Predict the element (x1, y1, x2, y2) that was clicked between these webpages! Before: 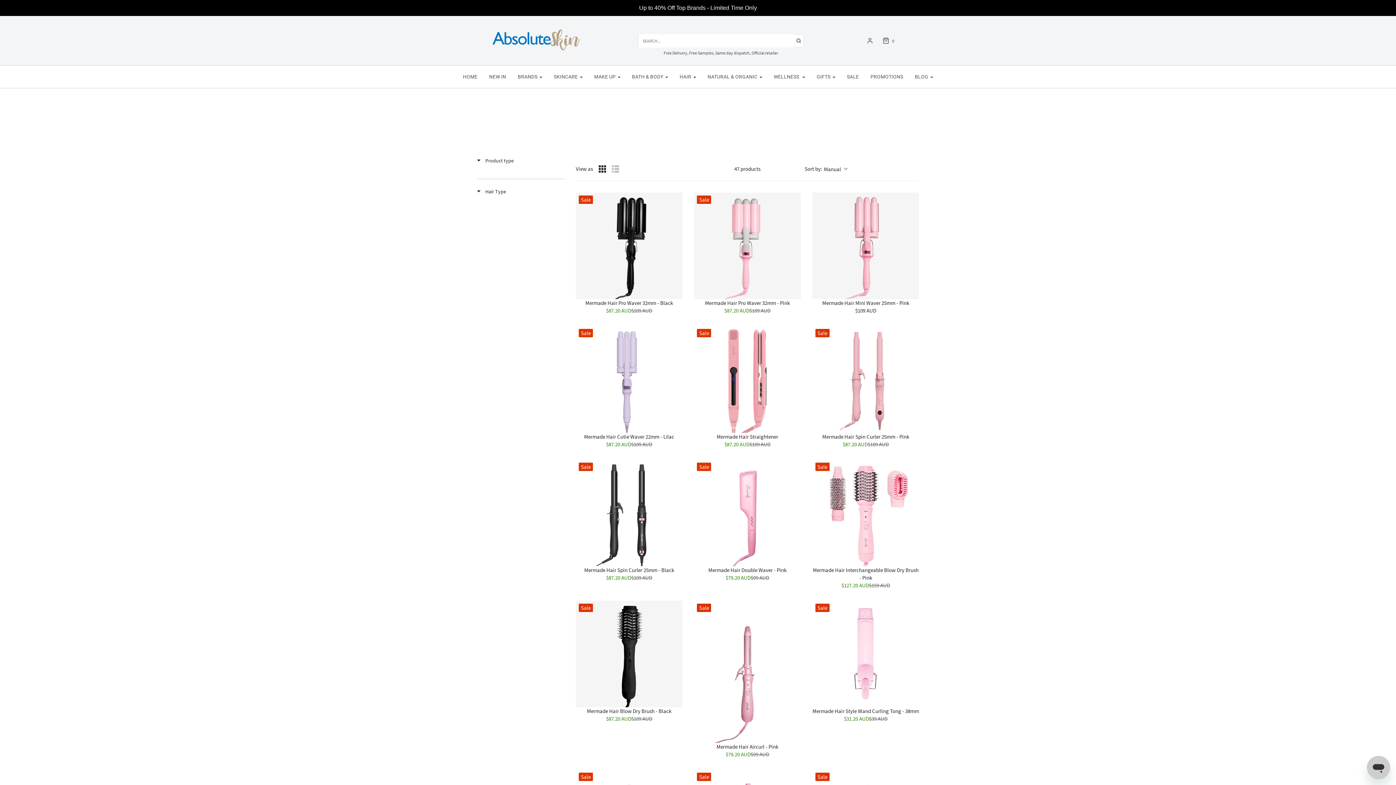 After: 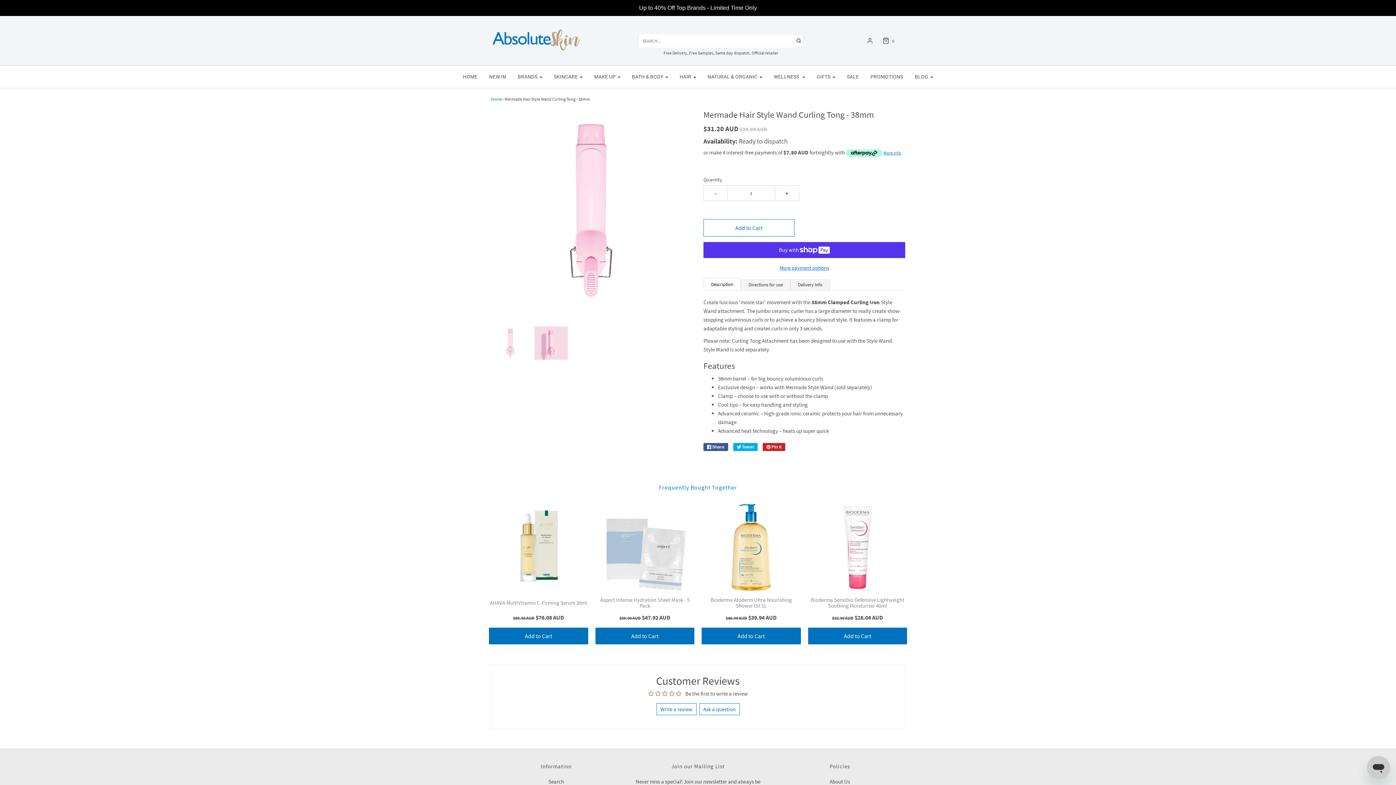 Action: bbox: (812, 707, 919, 715) label: Mermade Hair Style Wand Curling Tong - 38mm